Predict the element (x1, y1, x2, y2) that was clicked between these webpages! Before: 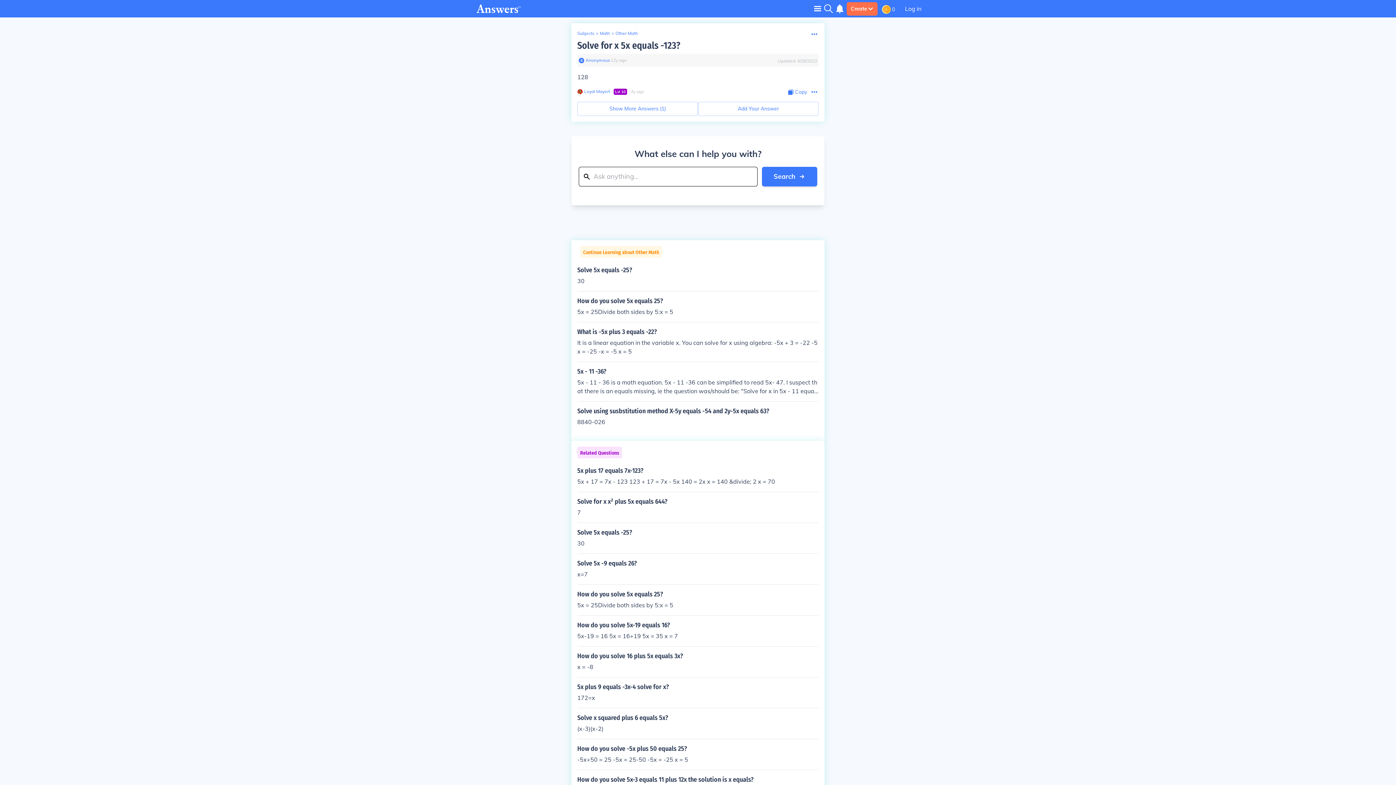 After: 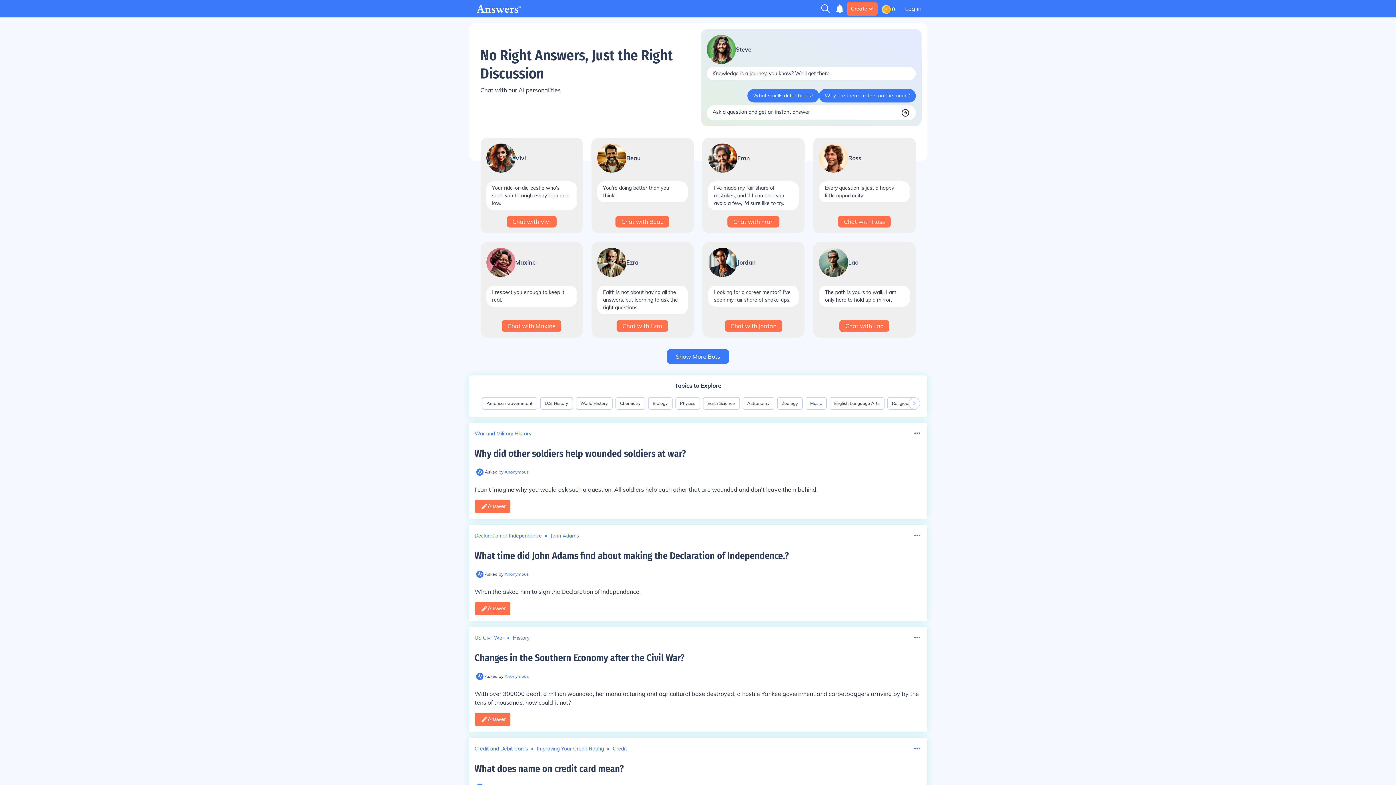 Action: bbox: (476, 4, 521, 13)